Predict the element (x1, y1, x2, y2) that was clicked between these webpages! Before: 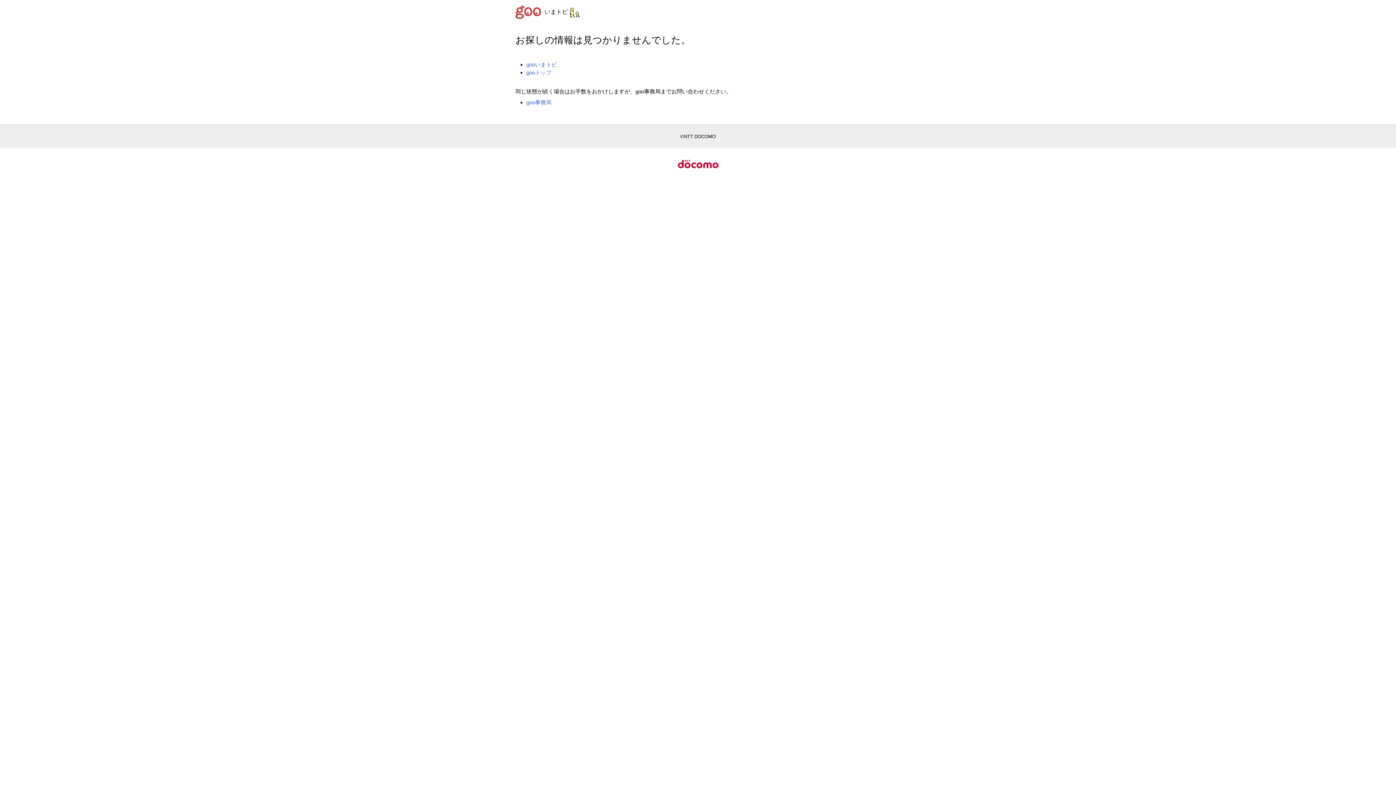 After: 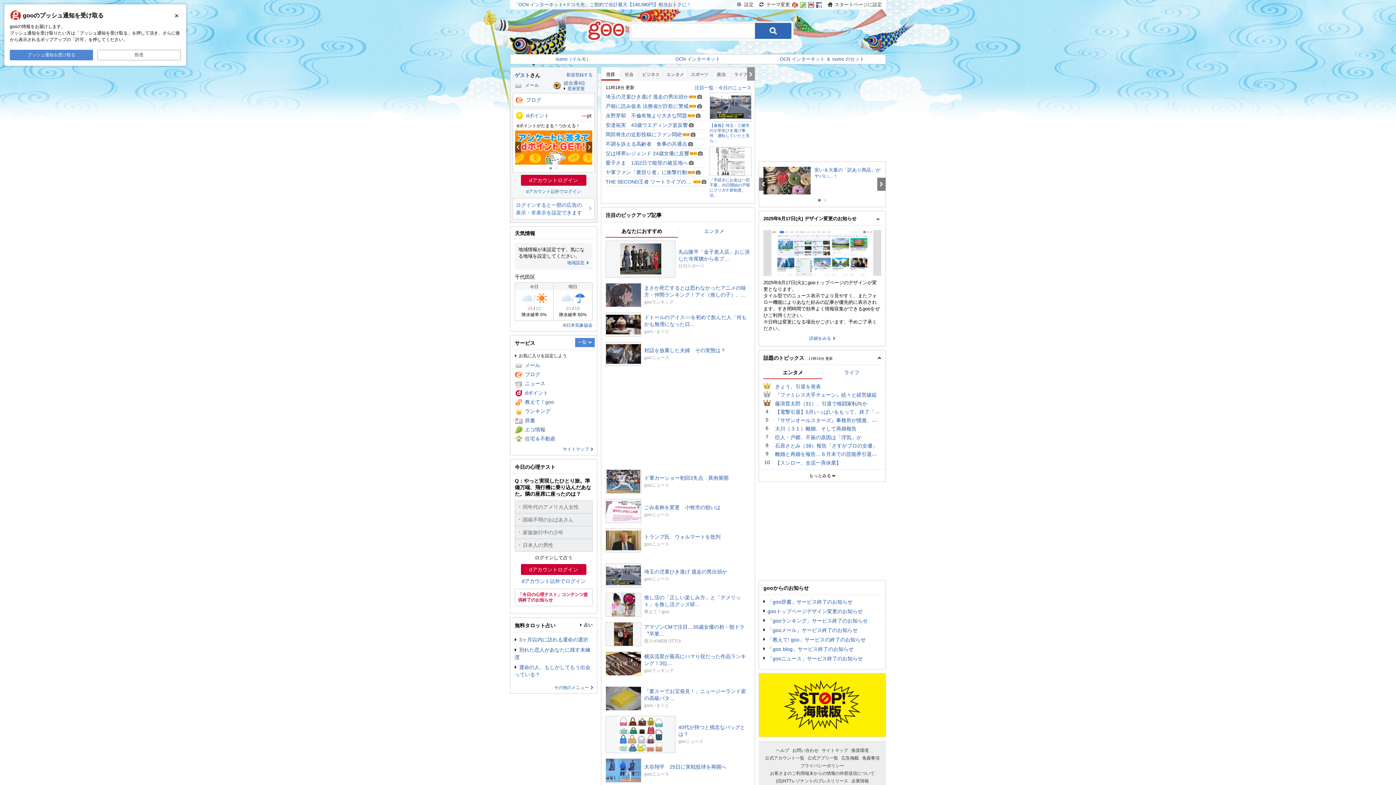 Action: bbox: (526, 69, 551, 75) label: gooトップ